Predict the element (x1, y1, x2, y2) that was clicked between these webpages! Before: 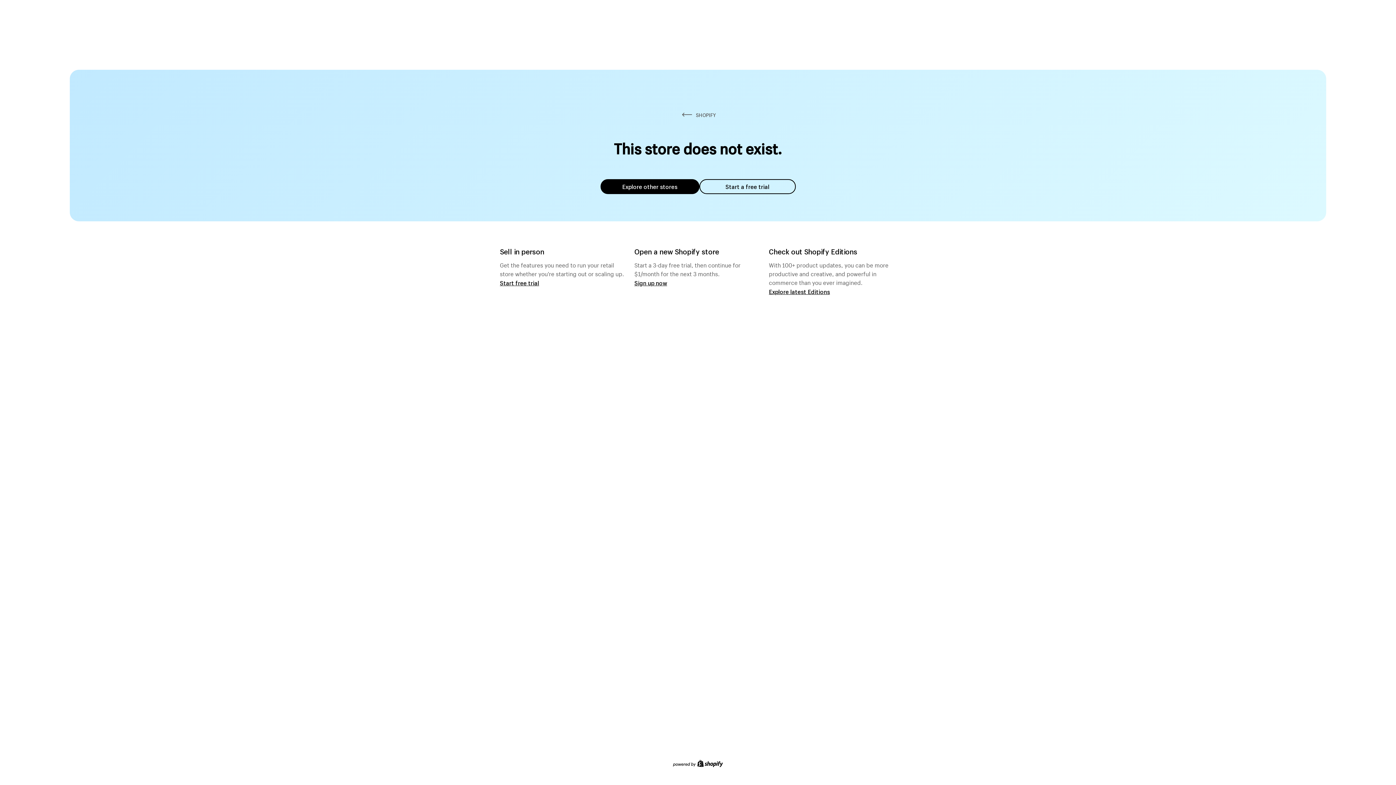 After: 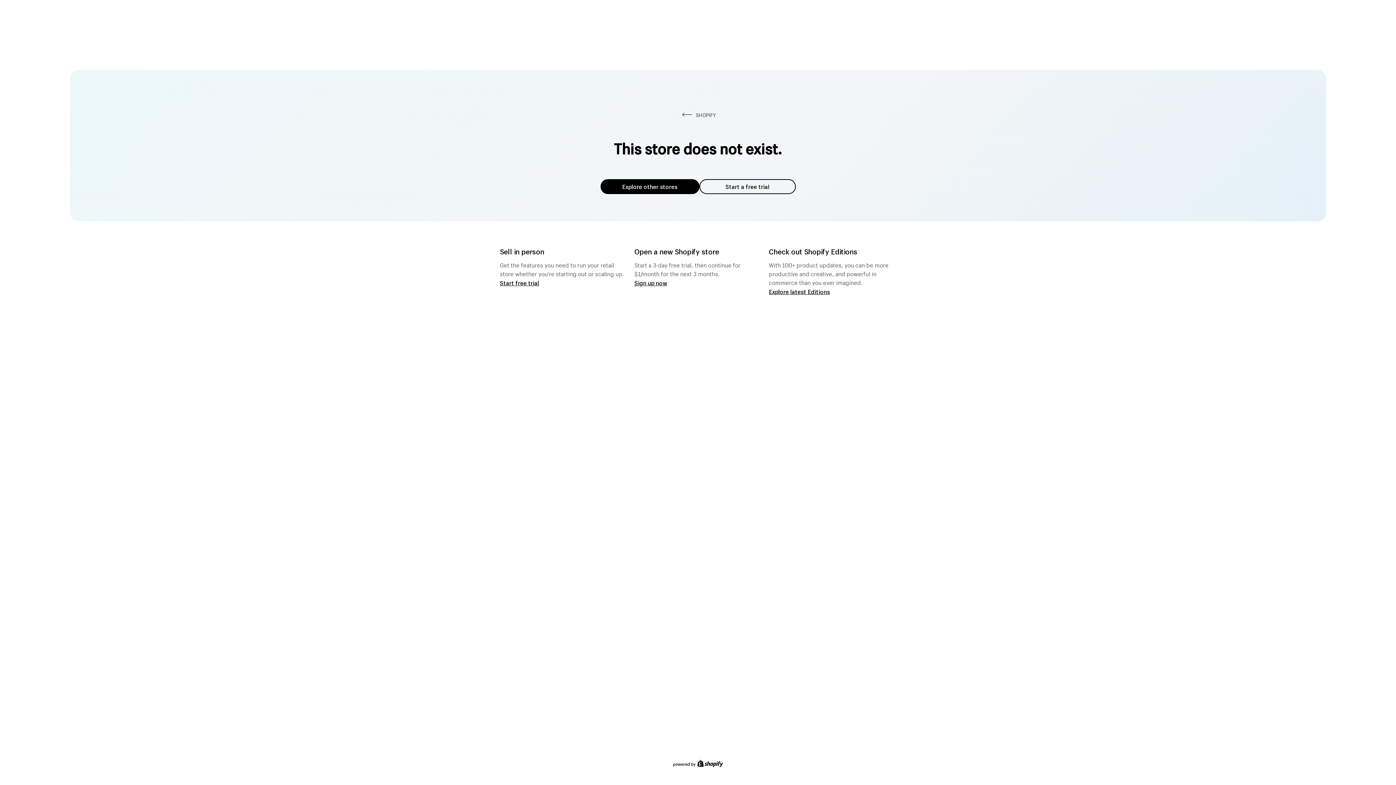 Action: bbox: (600, 179, 699, 194) label: Explore other stores